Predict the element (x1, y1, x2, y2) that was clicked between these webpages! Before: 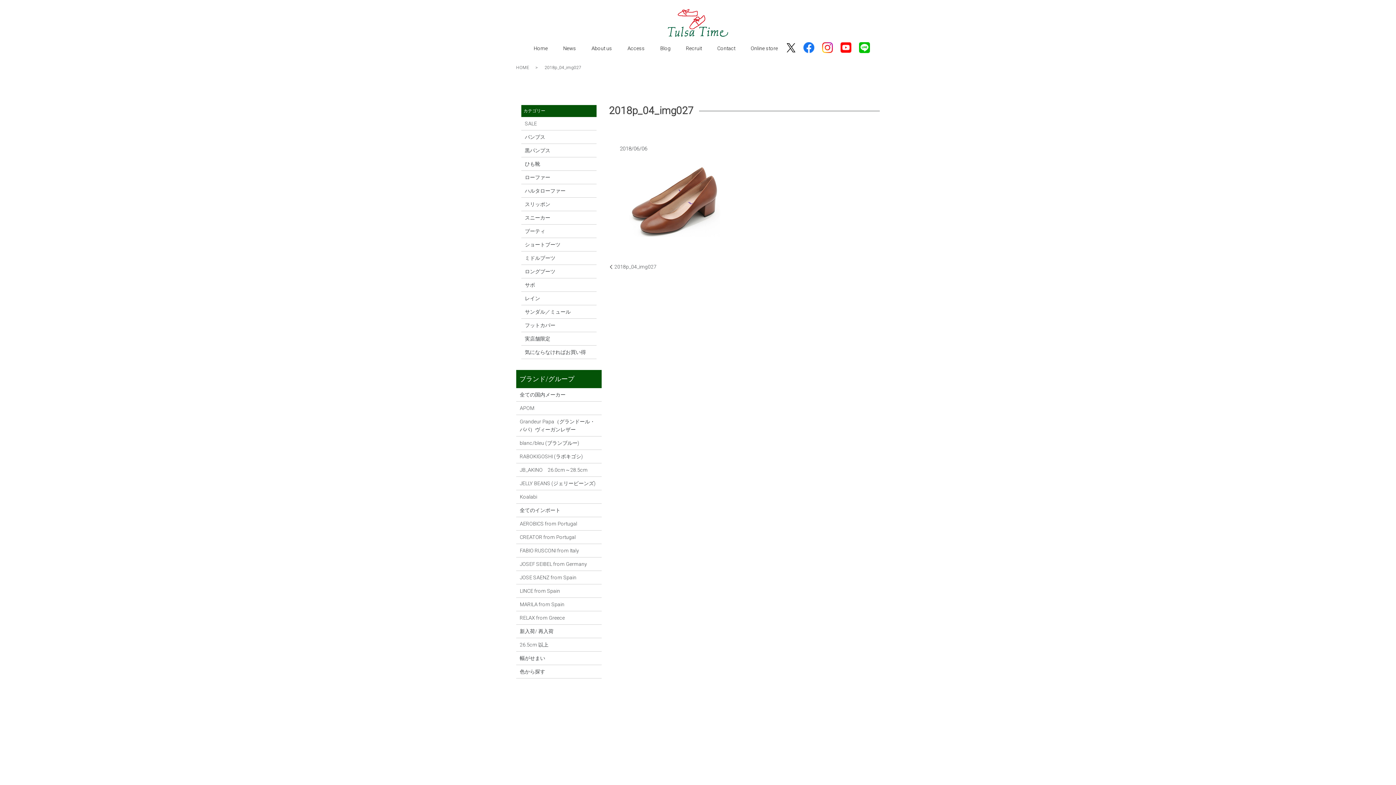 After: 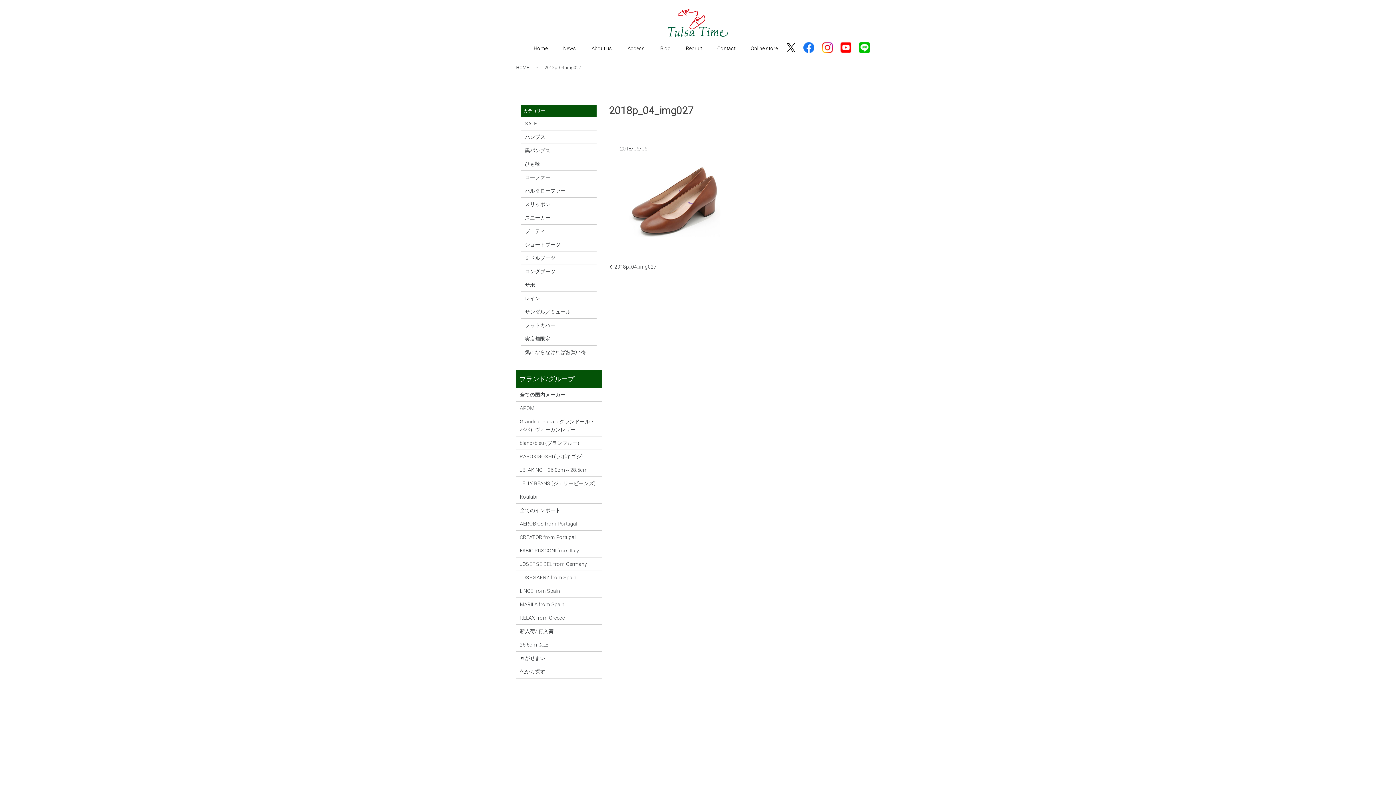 Action: label: 26.5cm 以上 bbox: (519, 641, 598, 649)